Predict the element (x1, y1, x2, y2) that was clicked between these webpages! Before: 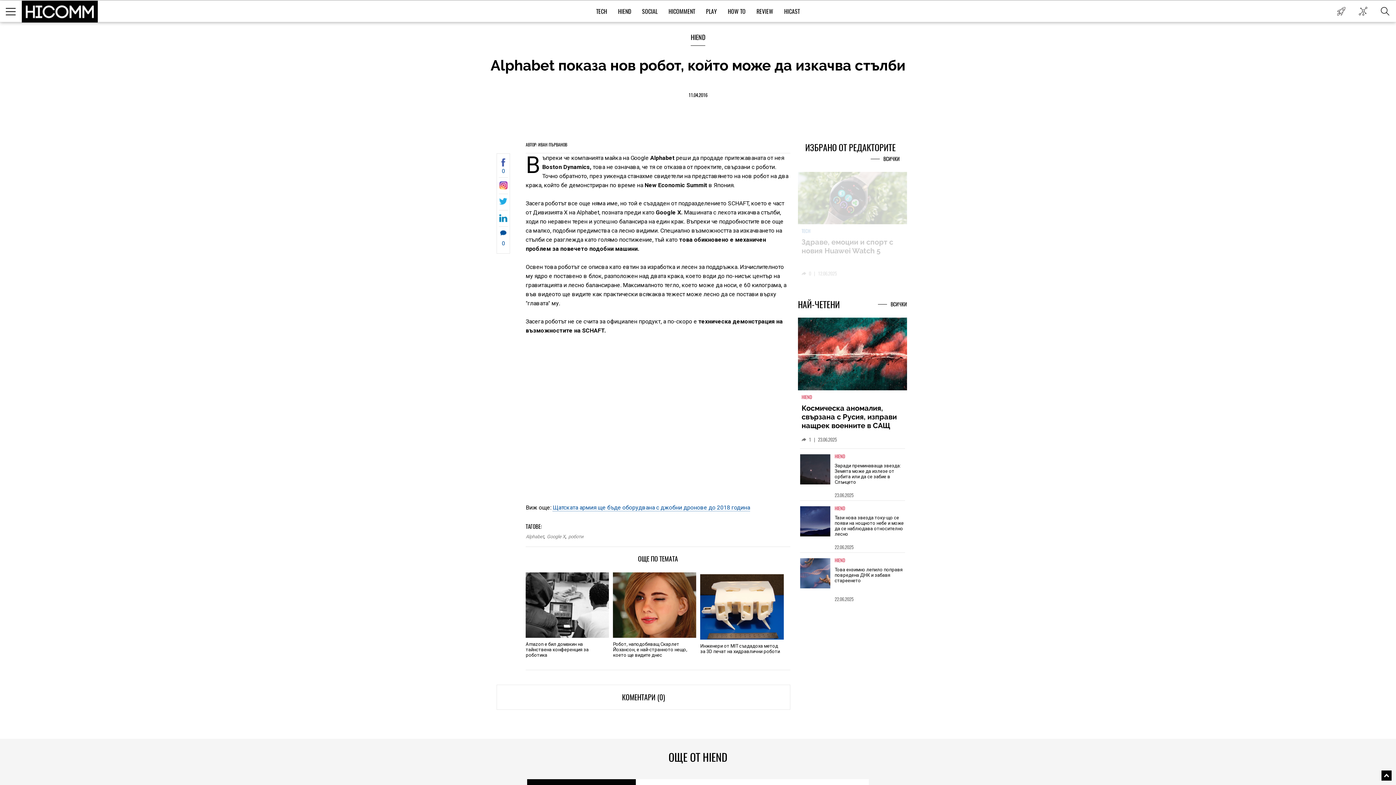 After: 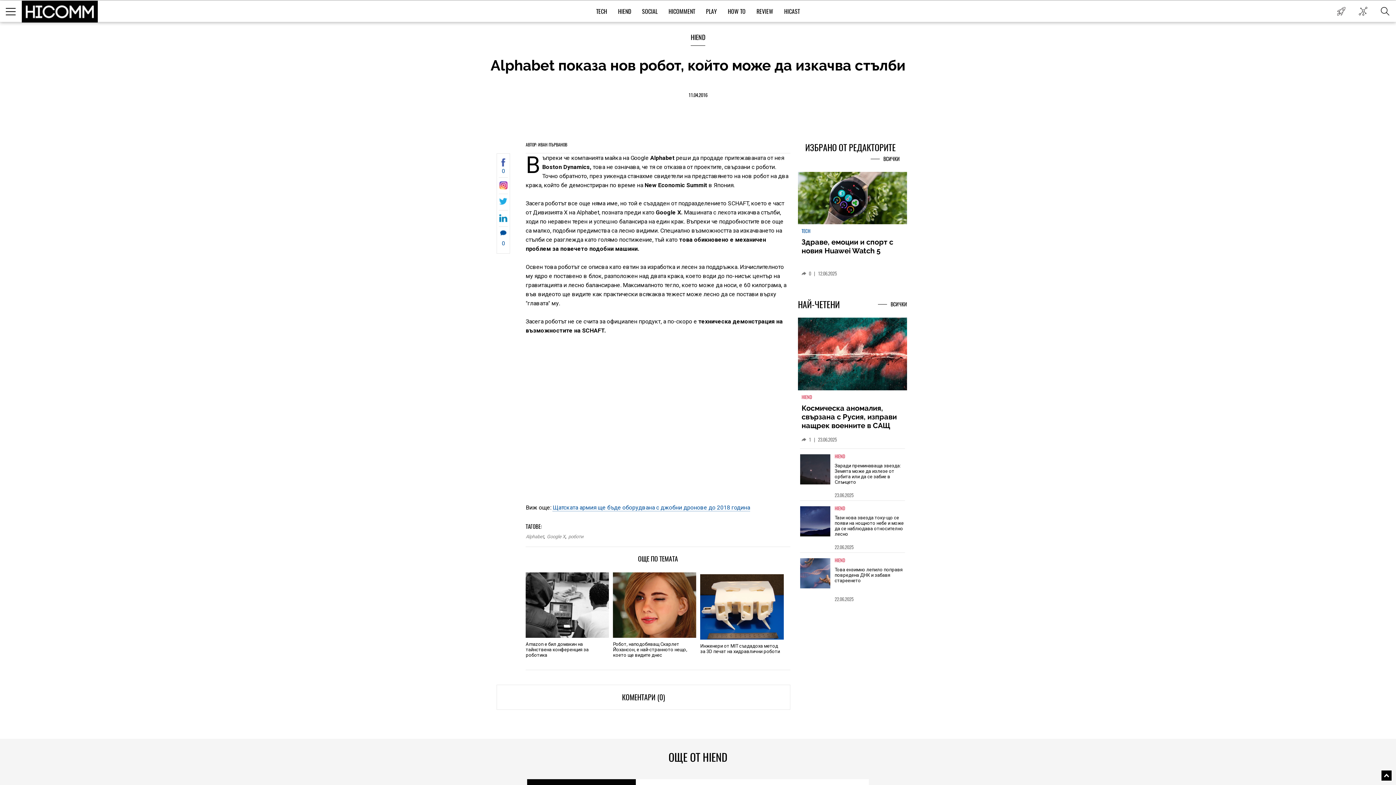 Action: bbox: (499, 213, 508, 226)